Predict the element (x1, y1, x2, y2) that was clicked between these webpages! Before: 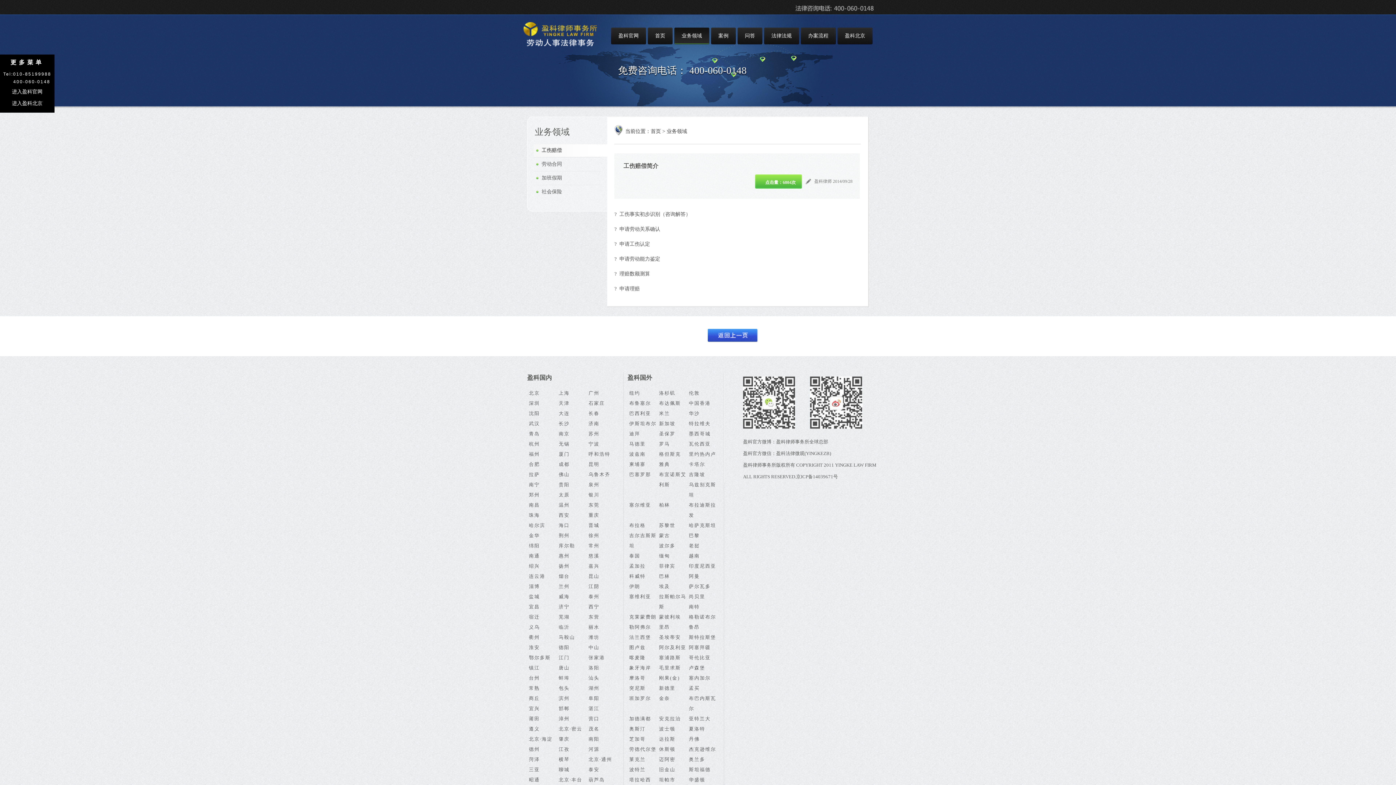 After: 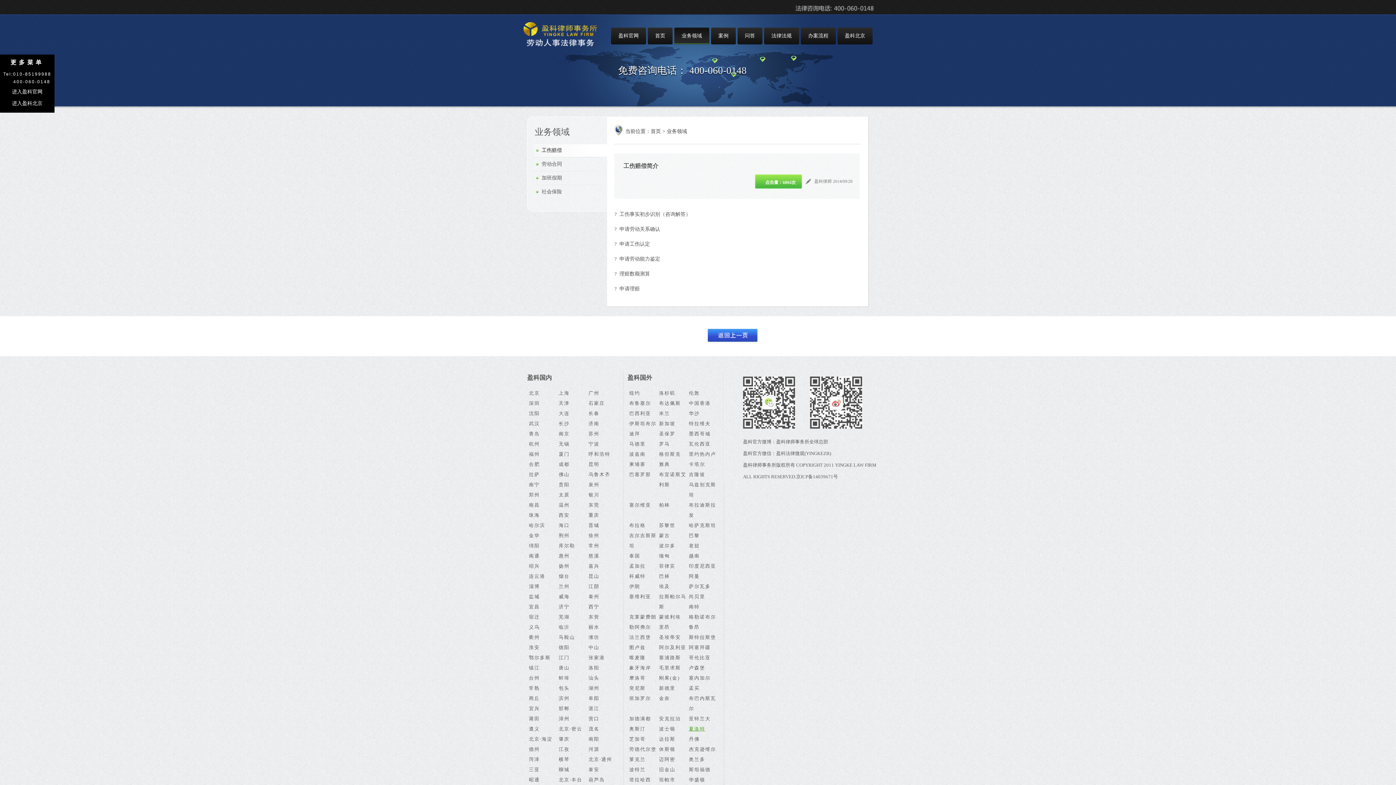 Action: bbox: (689, 724, 717, 734) label: 夏洛特